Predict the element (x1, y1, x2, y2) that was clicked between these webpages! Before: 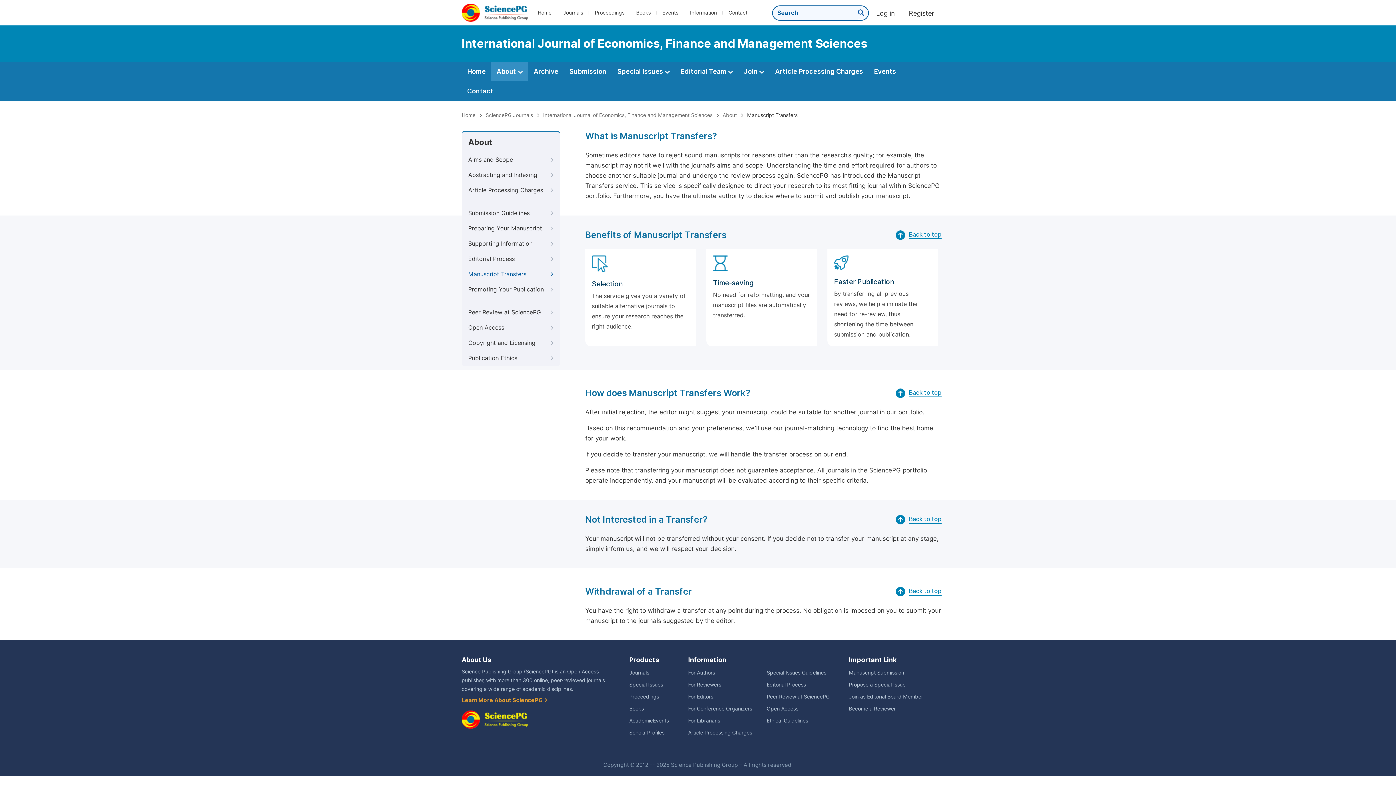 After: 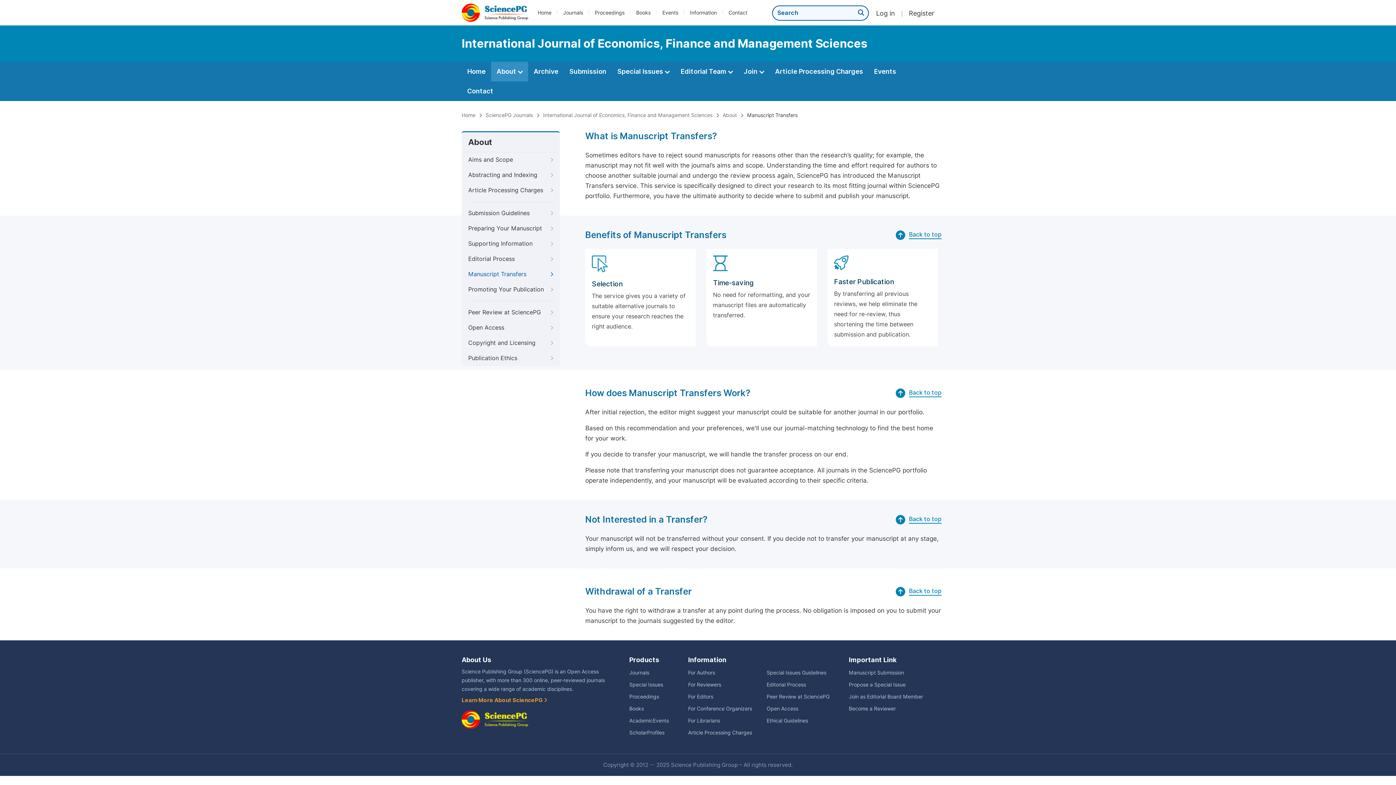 Action: bbox: (688, 718, 720, 724) label: For Librarians